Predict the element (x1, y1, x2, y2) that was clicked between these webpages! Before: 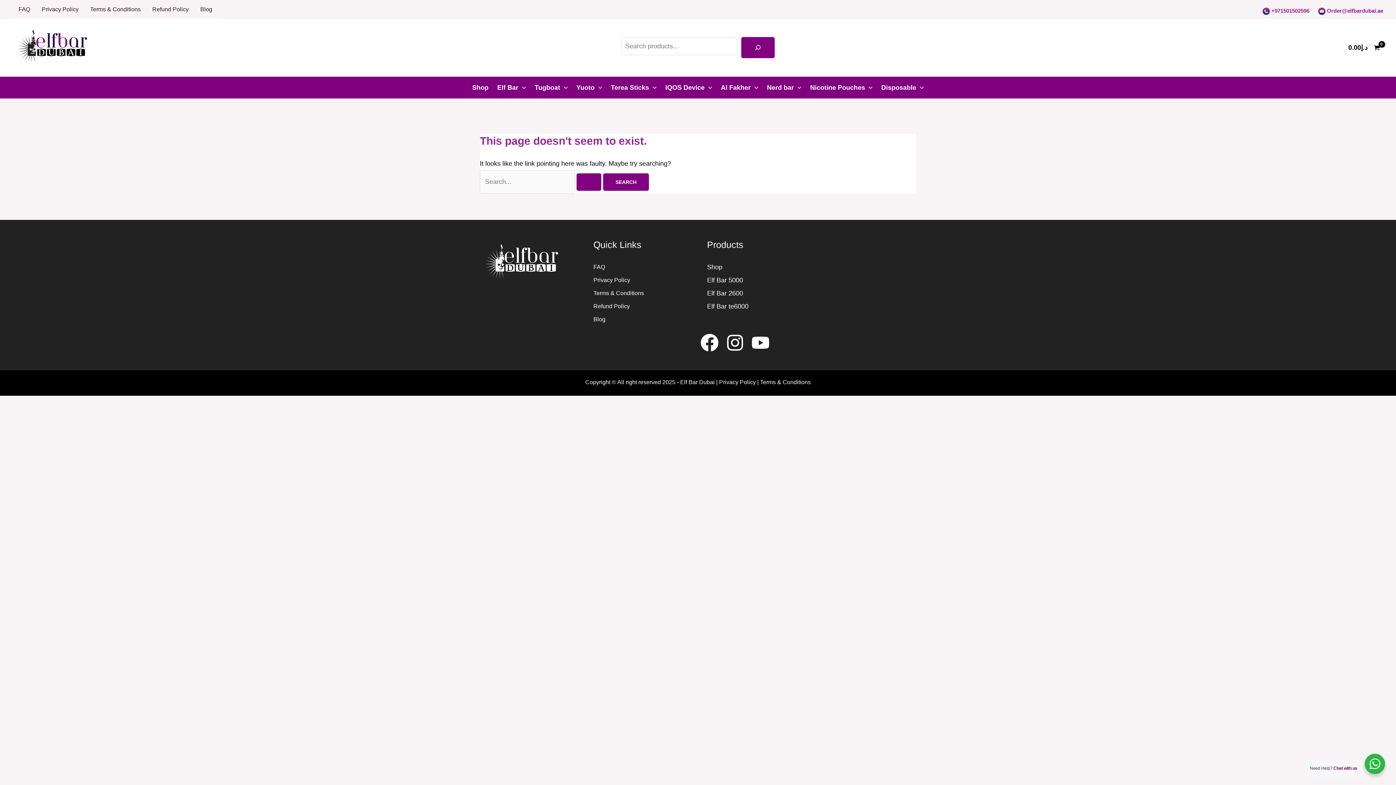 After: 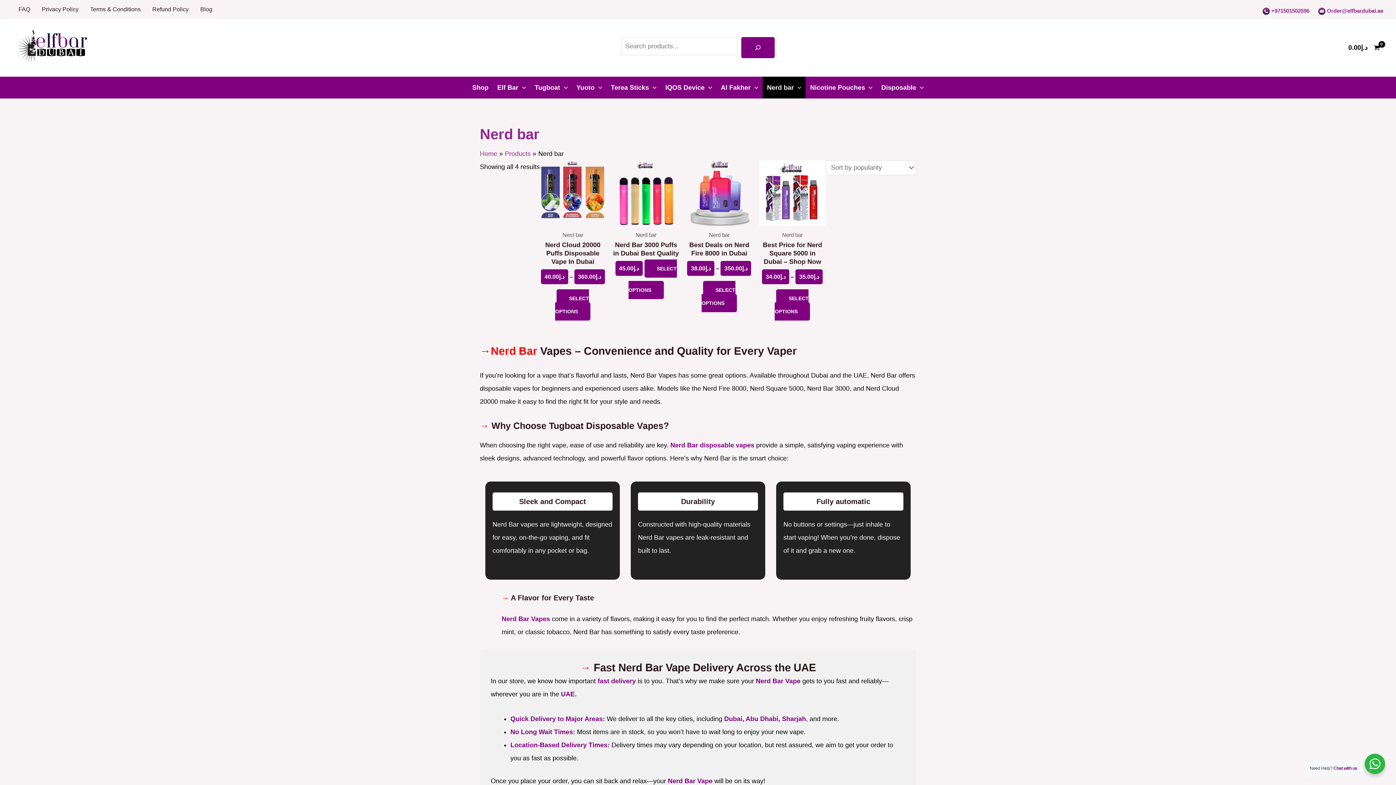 Action: bbox: (762, 76, 805, 98) label: Nerd bar